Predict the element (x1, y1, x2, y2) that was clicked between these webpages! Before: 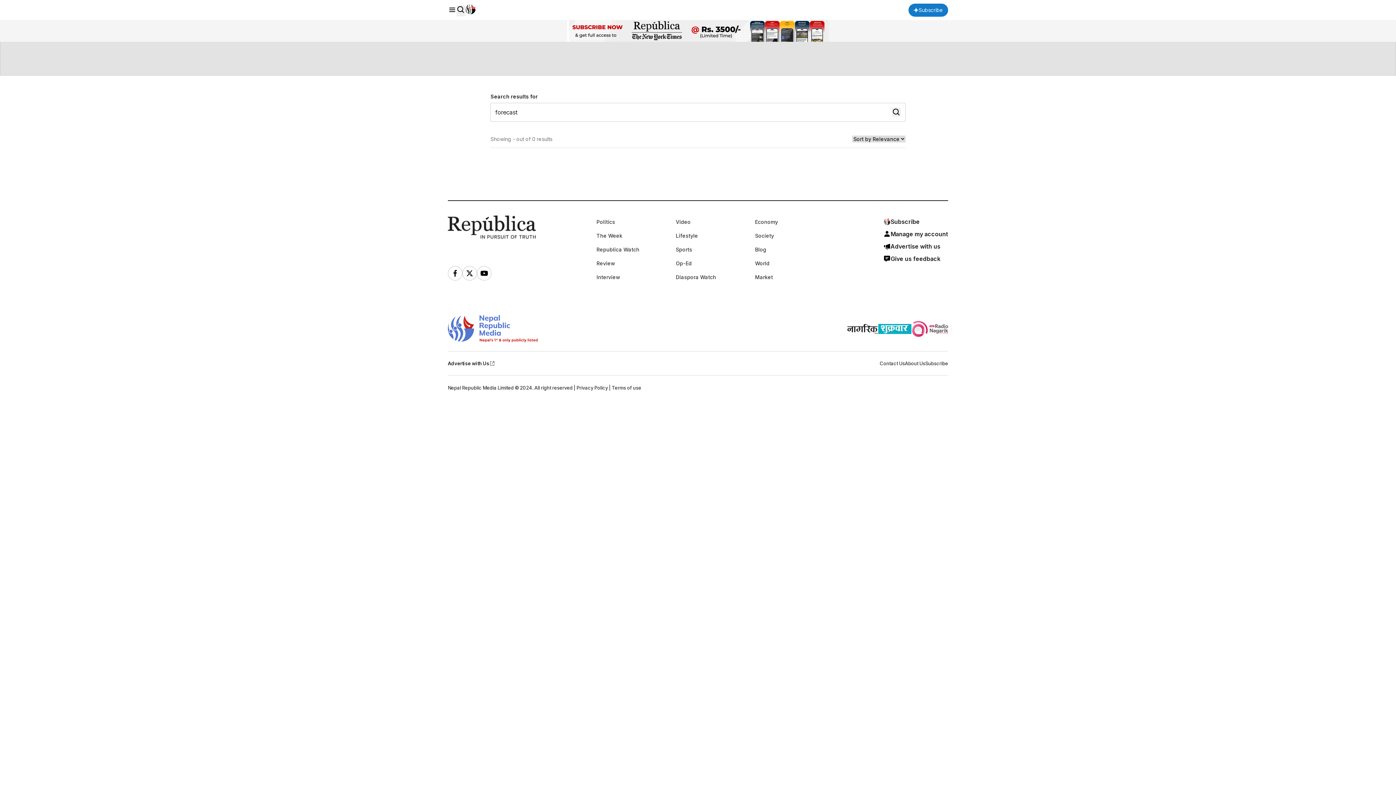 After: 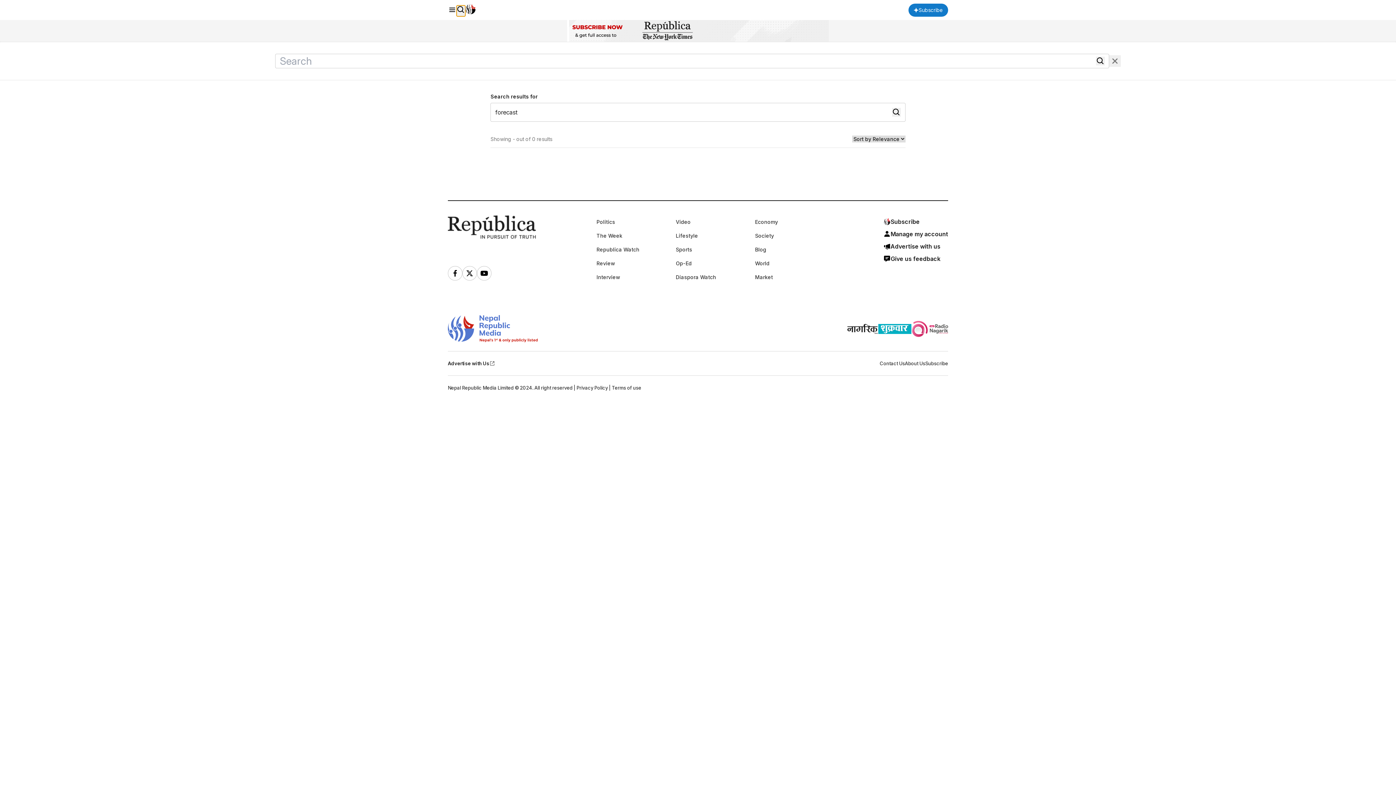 Action: bbox: (456, 5, 465, 16)